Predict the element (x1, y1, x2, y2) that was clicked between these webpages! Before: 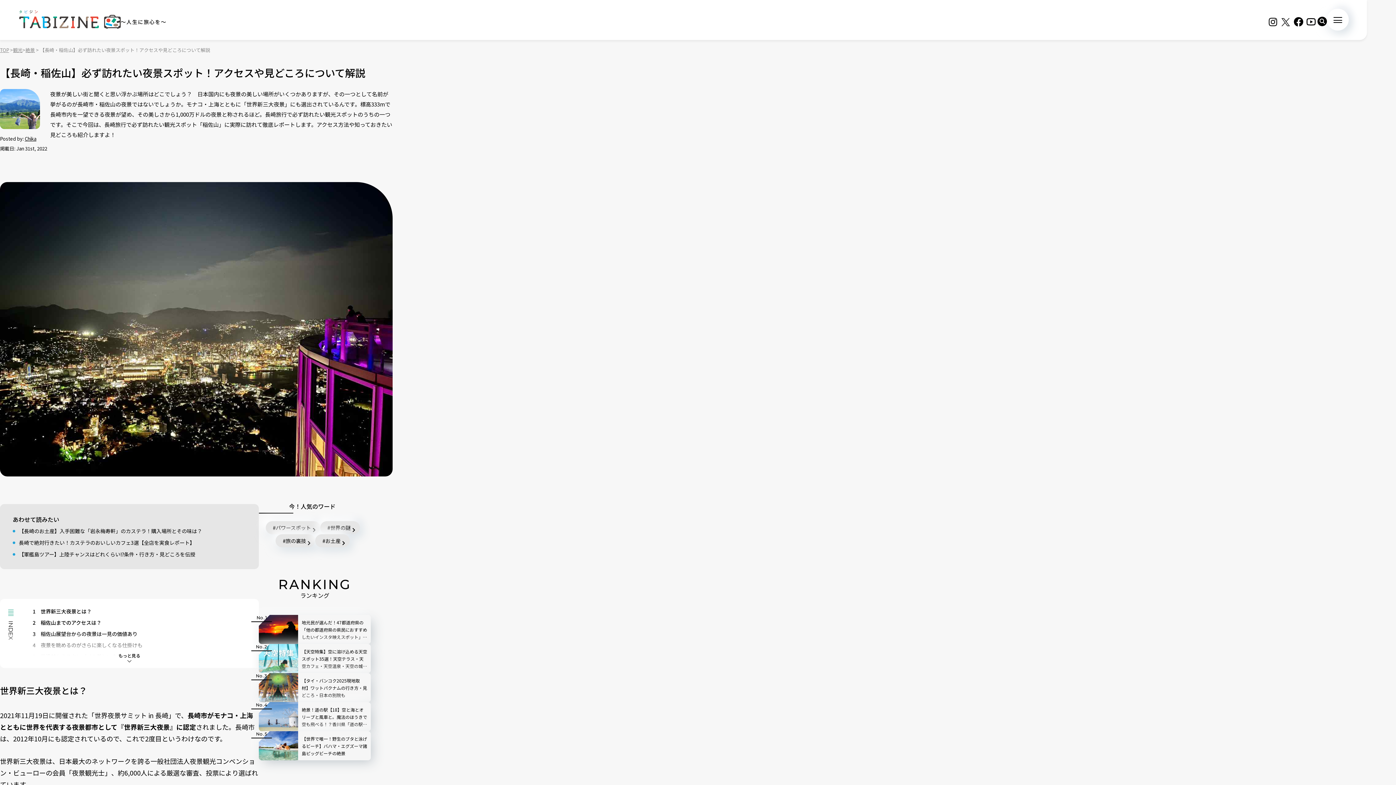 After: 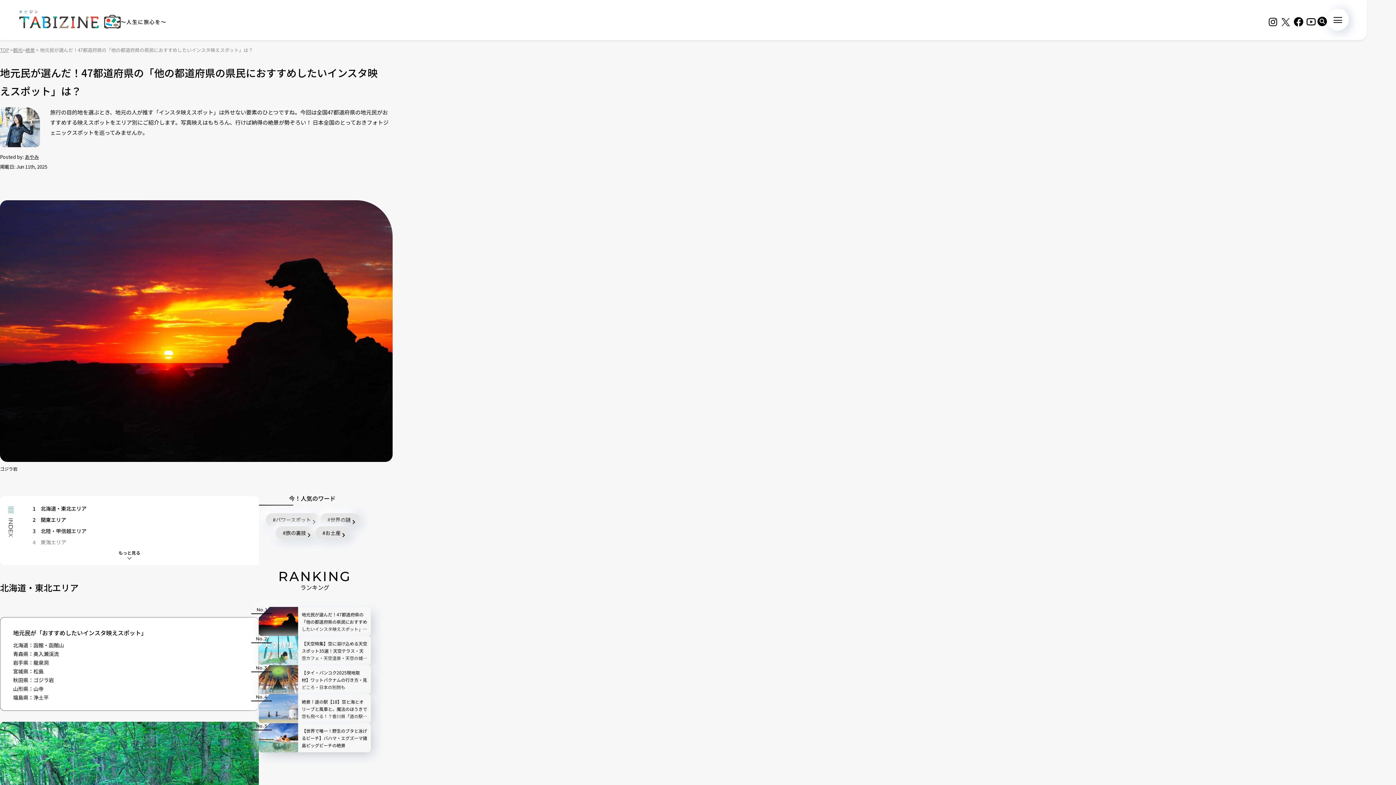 Action: label: 地元民が選んだ！47都道府県の「他の都道府県の県民におすすめしたいインスタ映えスポット」は？の記事を見る bbox: (258, 615, 298, 644)